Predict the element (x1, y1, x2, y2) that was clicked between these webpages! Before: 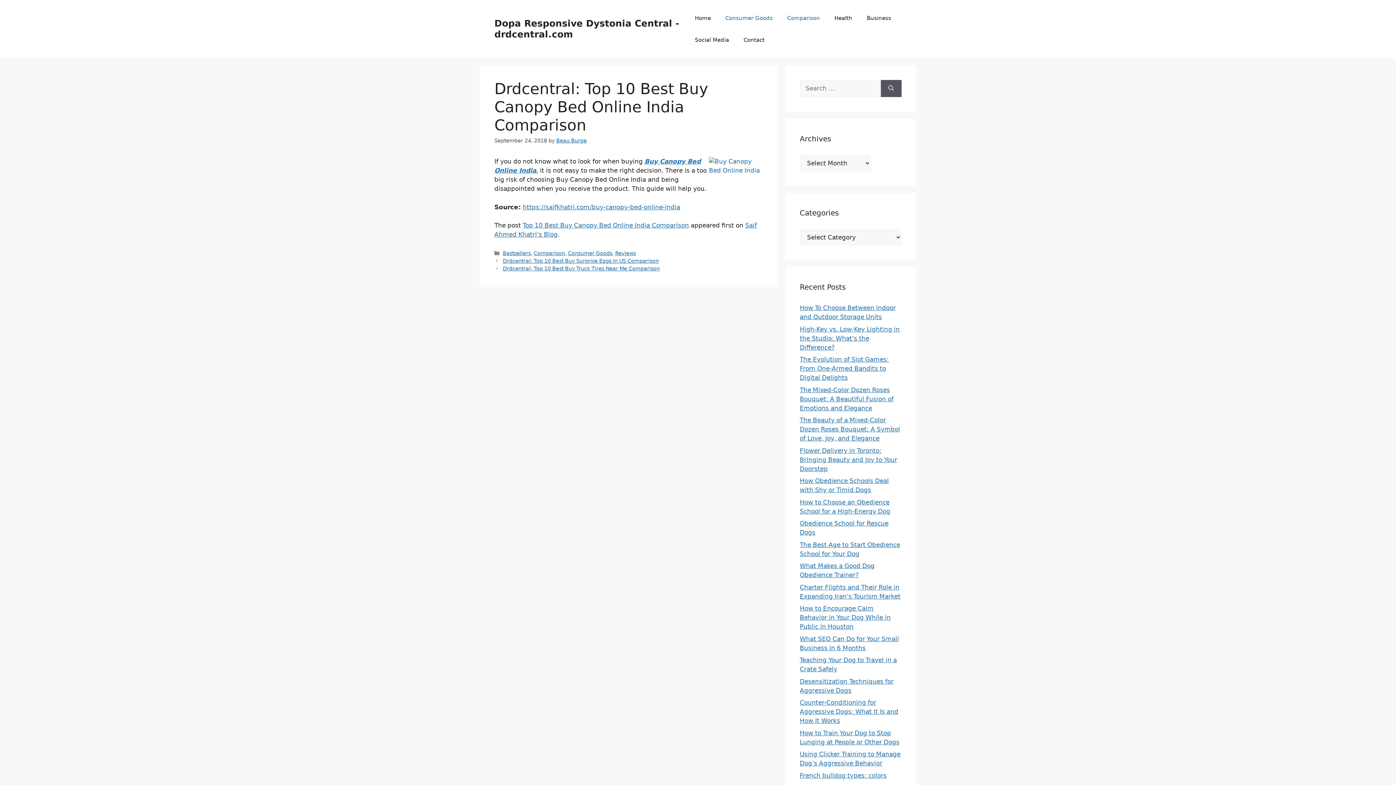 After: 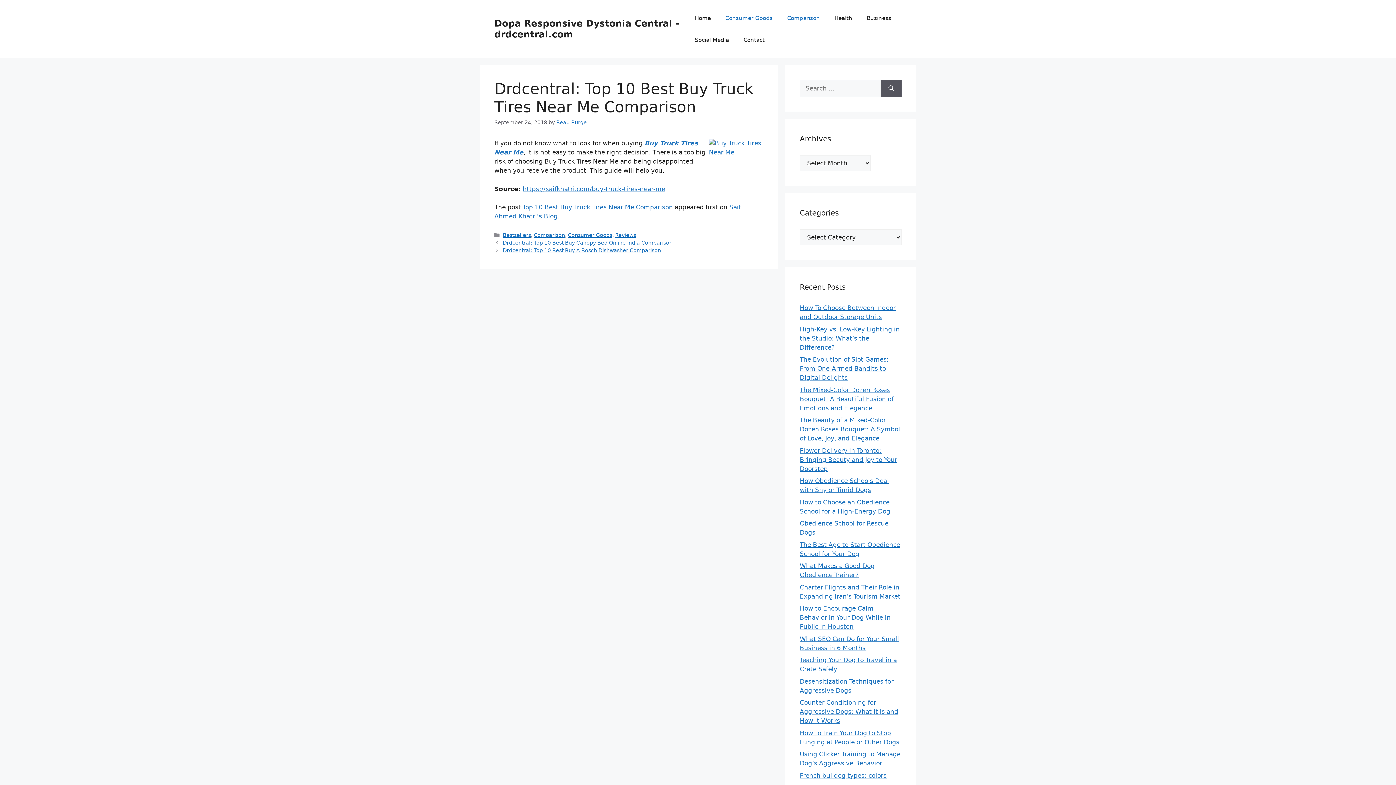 Action: label: Drdcentral: Top 10 Best Buy Truck Tires Near Me Comparison bbox: (502, 265, 660, 271)